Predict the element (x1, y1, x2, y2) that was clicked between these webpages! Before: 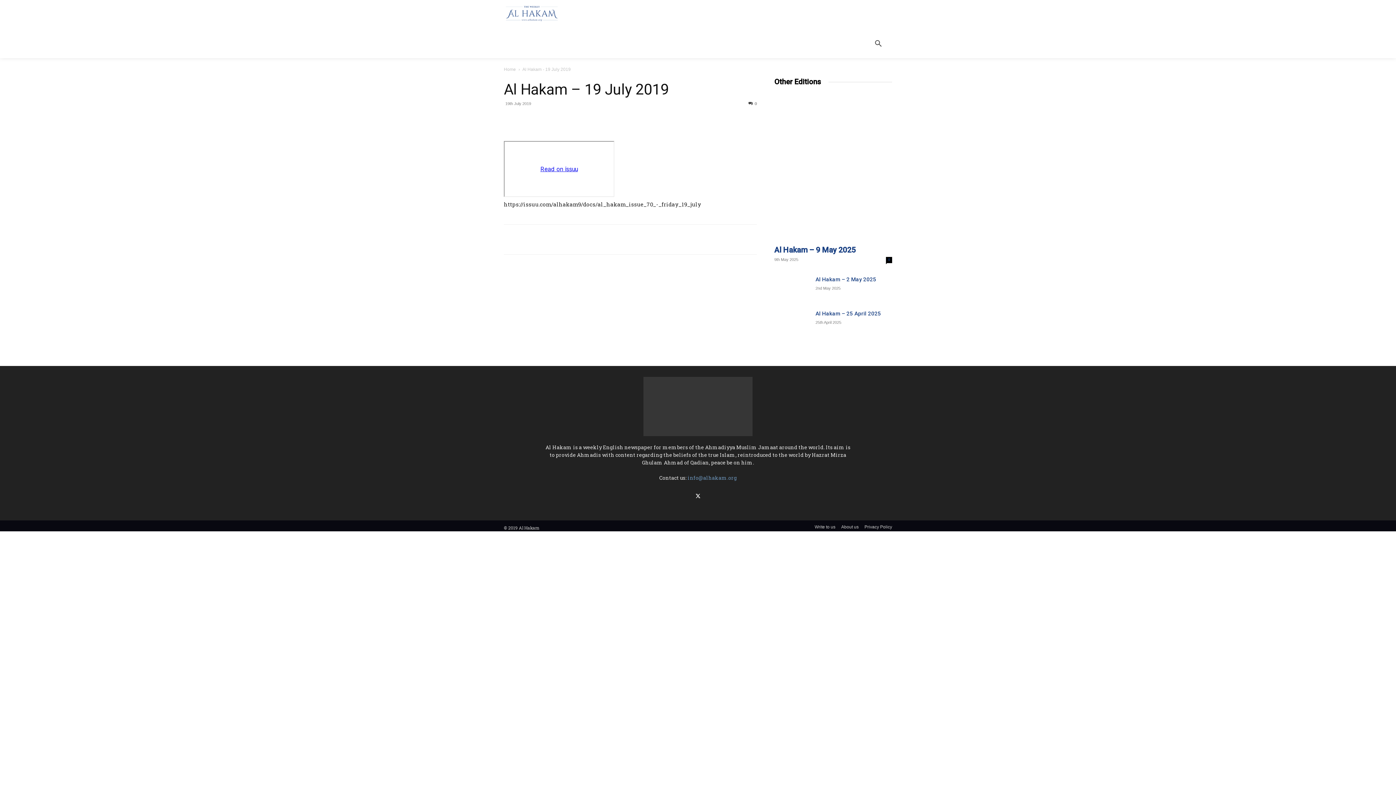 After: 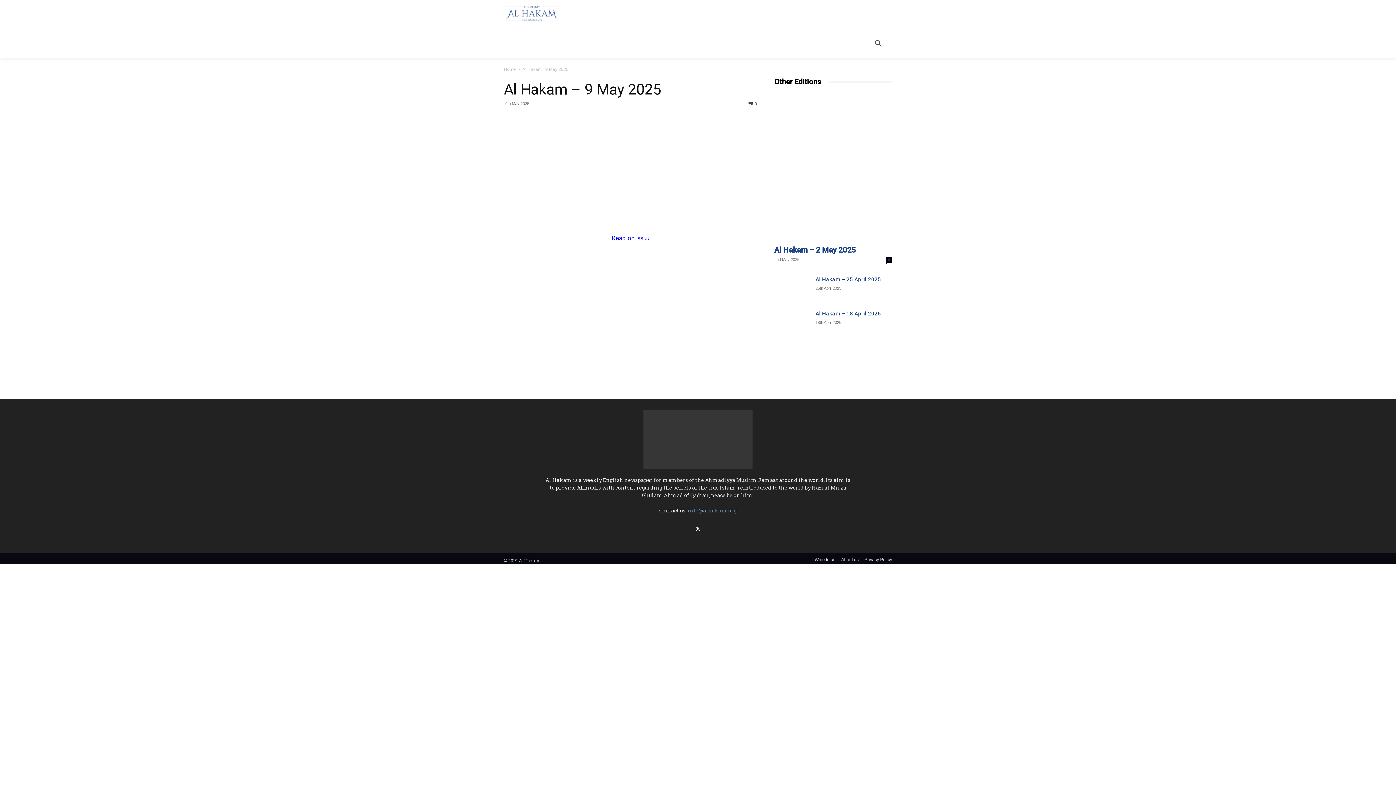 Action: bbox: (774, 93, 892, 241)